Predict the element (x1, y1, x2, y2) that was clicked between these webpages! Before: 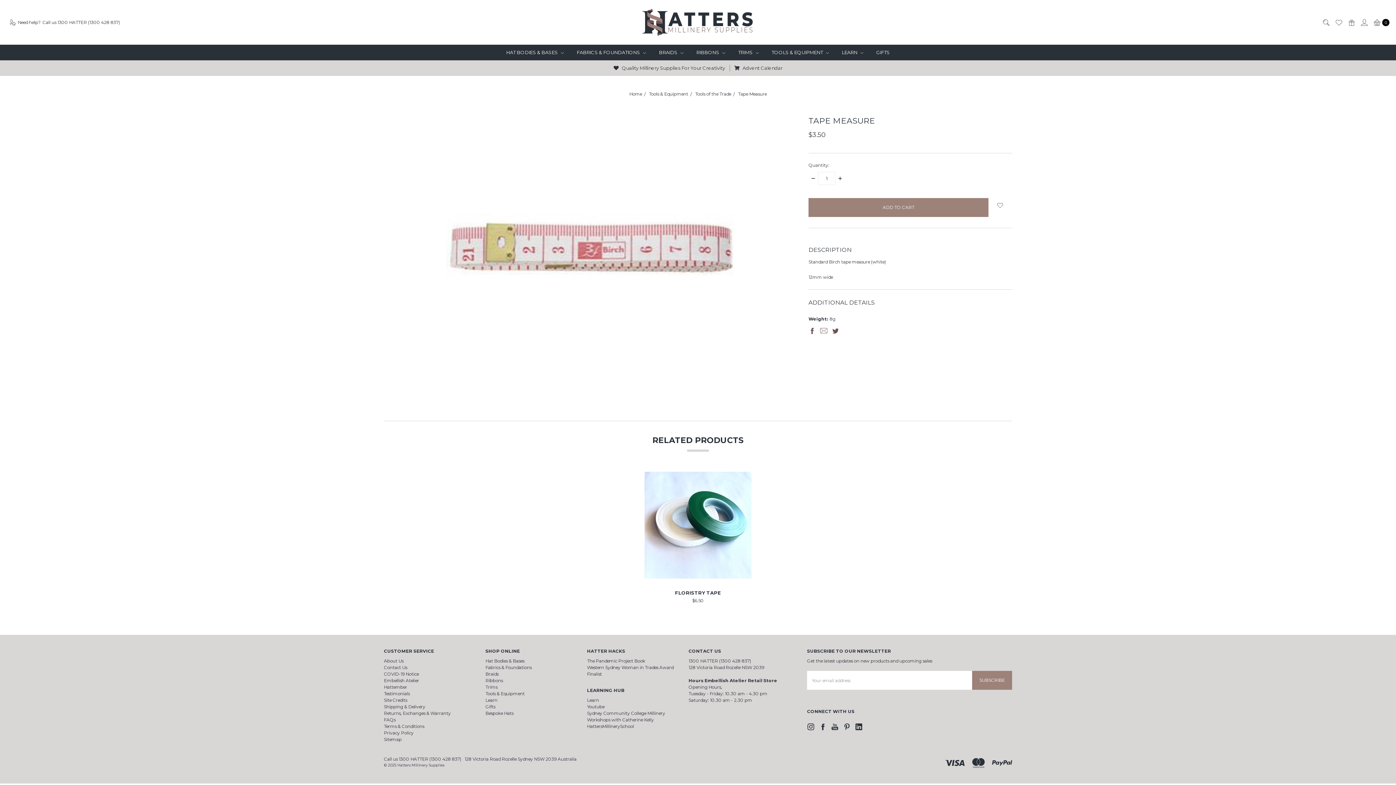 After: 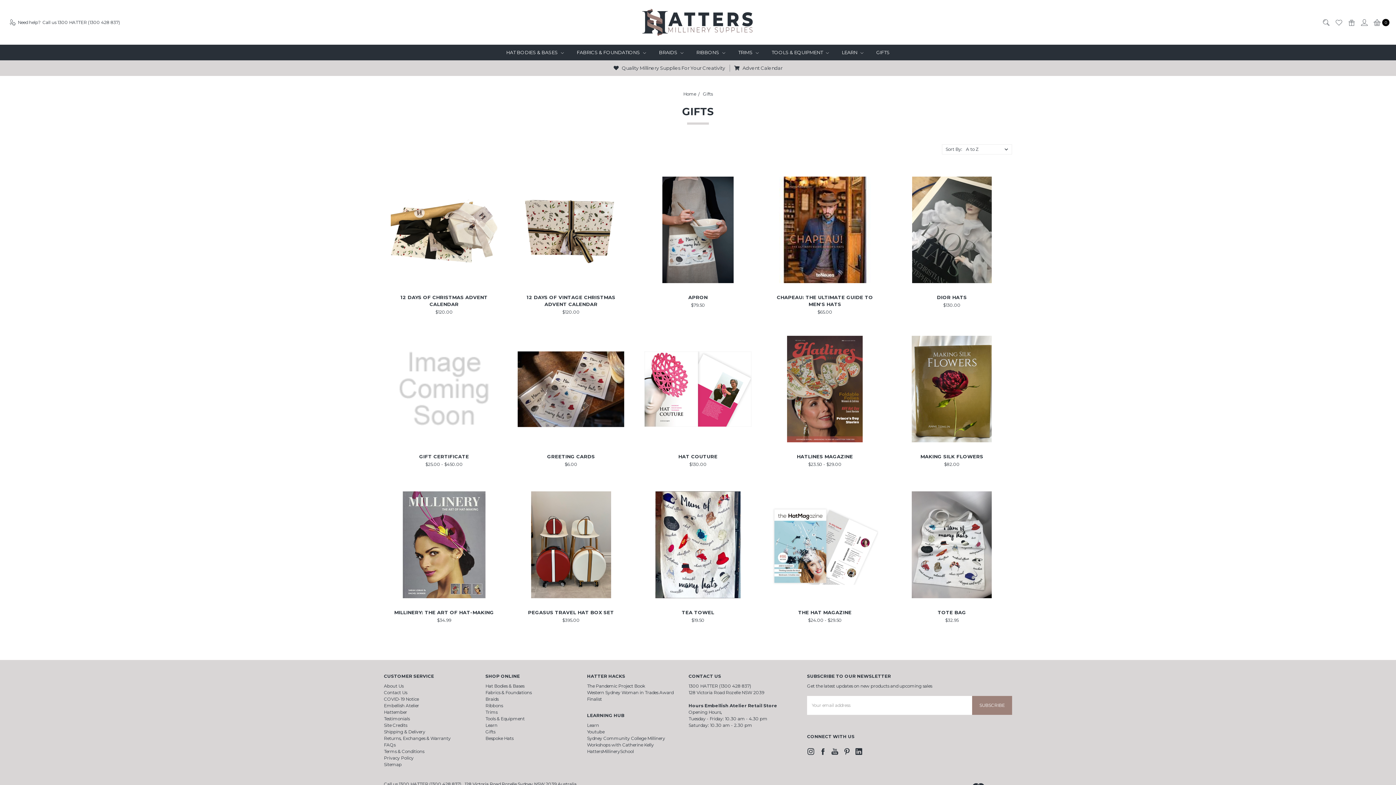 Action: bbox: (485, 704, 495, 709) label: Gifts